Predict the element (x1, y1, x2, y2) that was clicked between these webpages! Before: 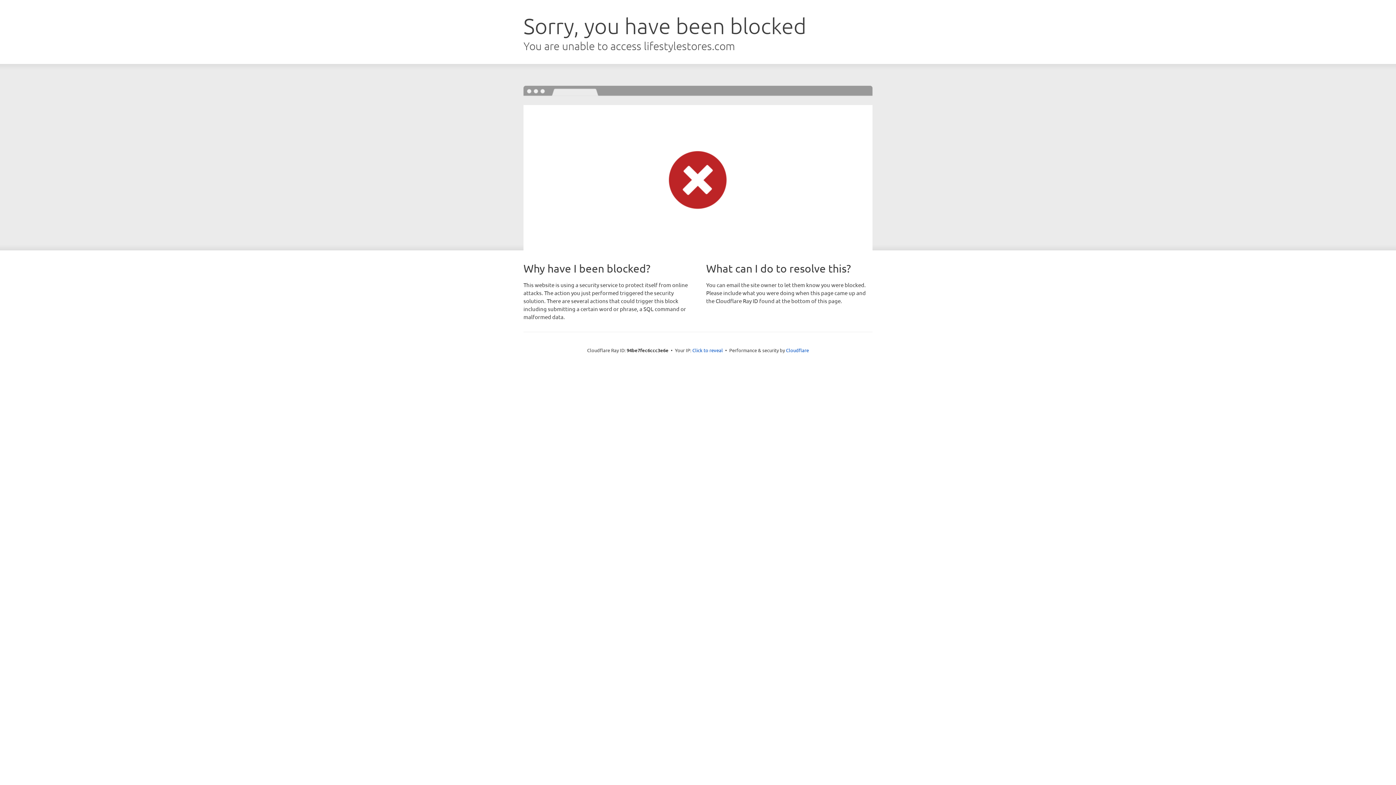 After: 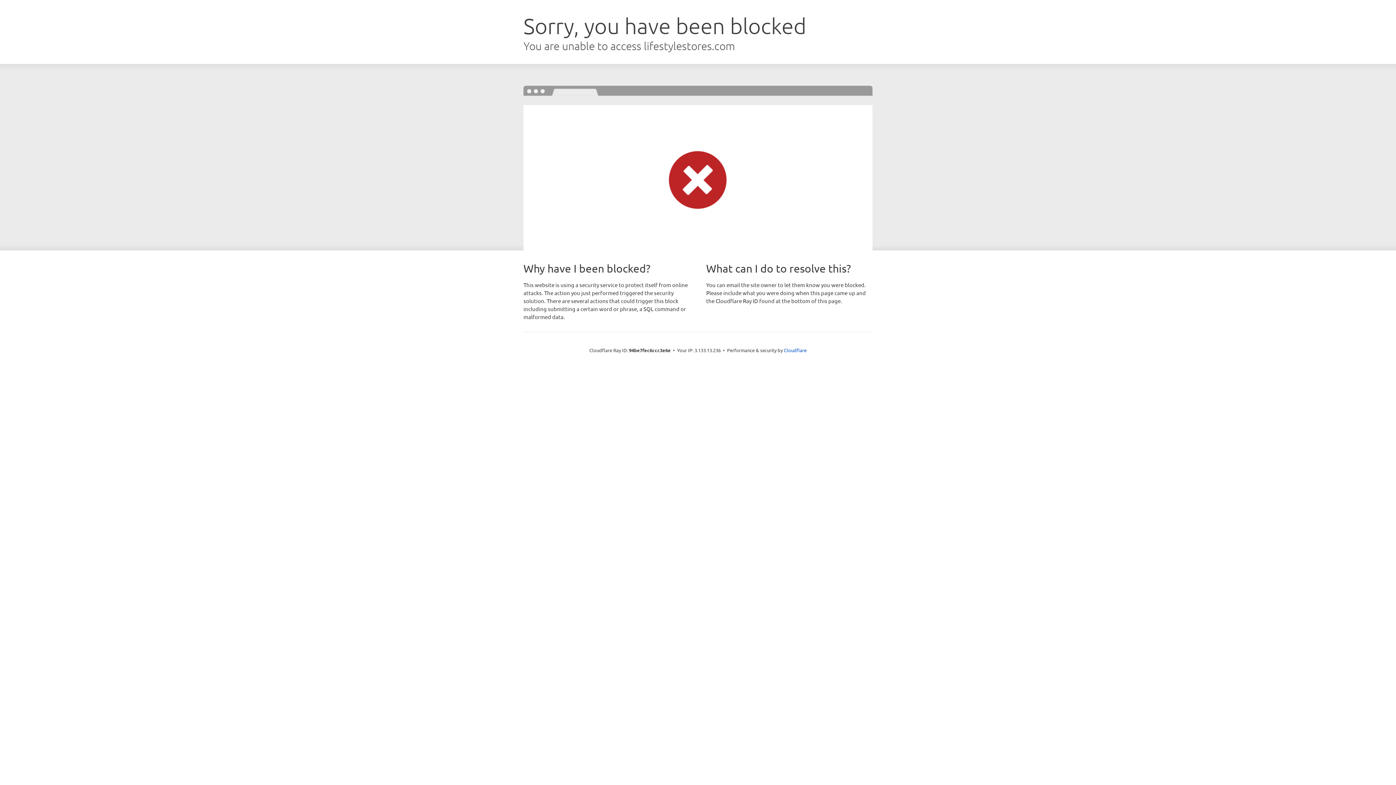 Action: bbox: (692, 346, 723, 353) label: Click to reveal